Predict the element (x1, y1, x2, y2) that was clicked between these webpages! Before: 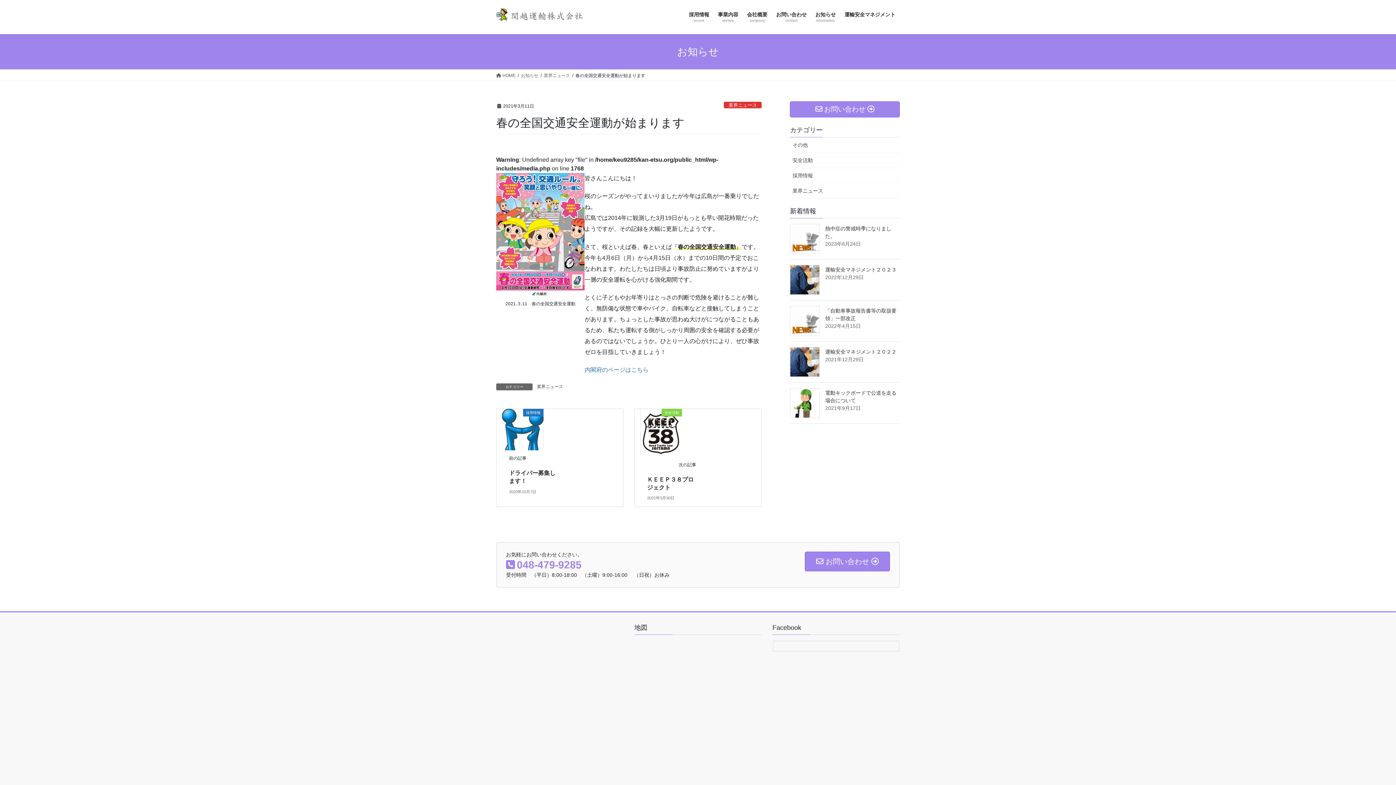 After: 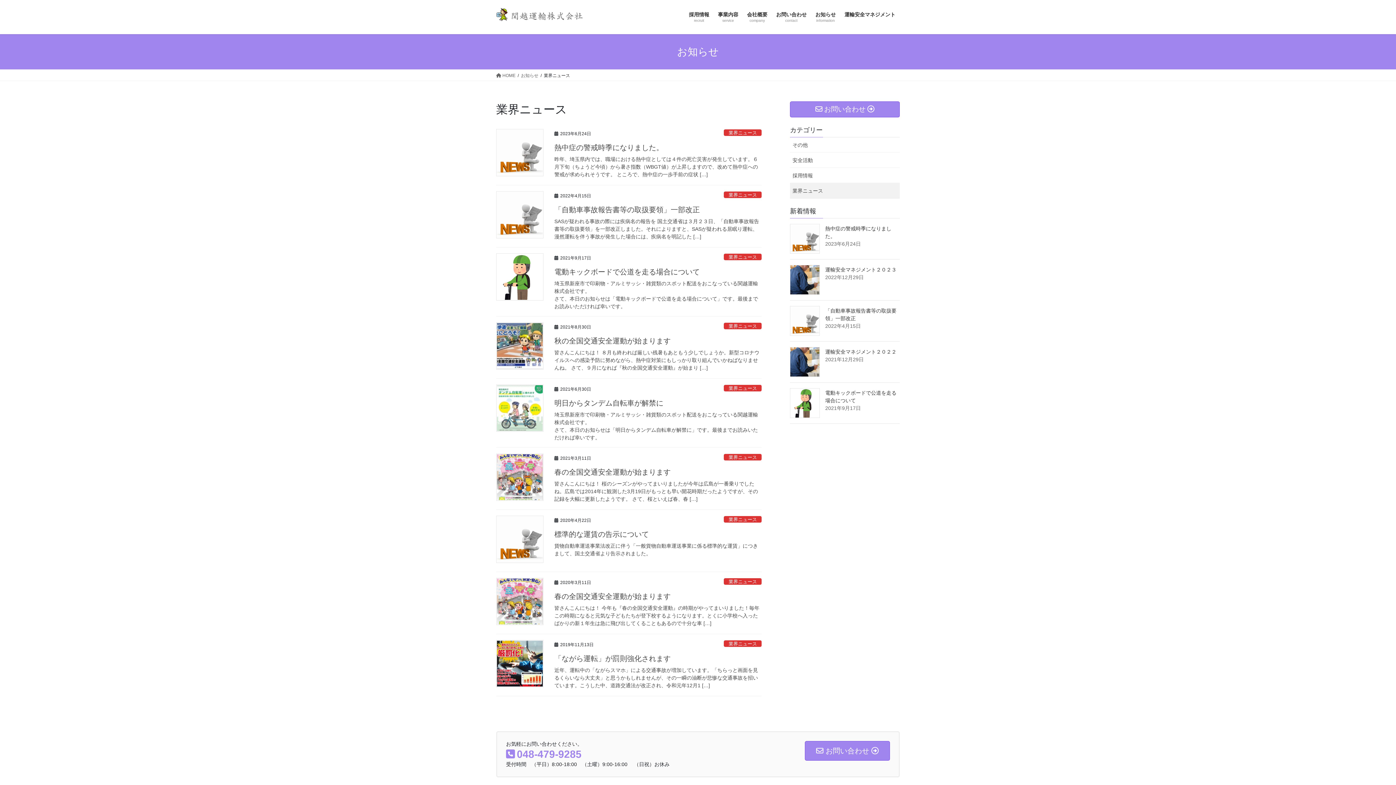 Action: label: 業界ニュース bbox: (536, 383, 564, 390)